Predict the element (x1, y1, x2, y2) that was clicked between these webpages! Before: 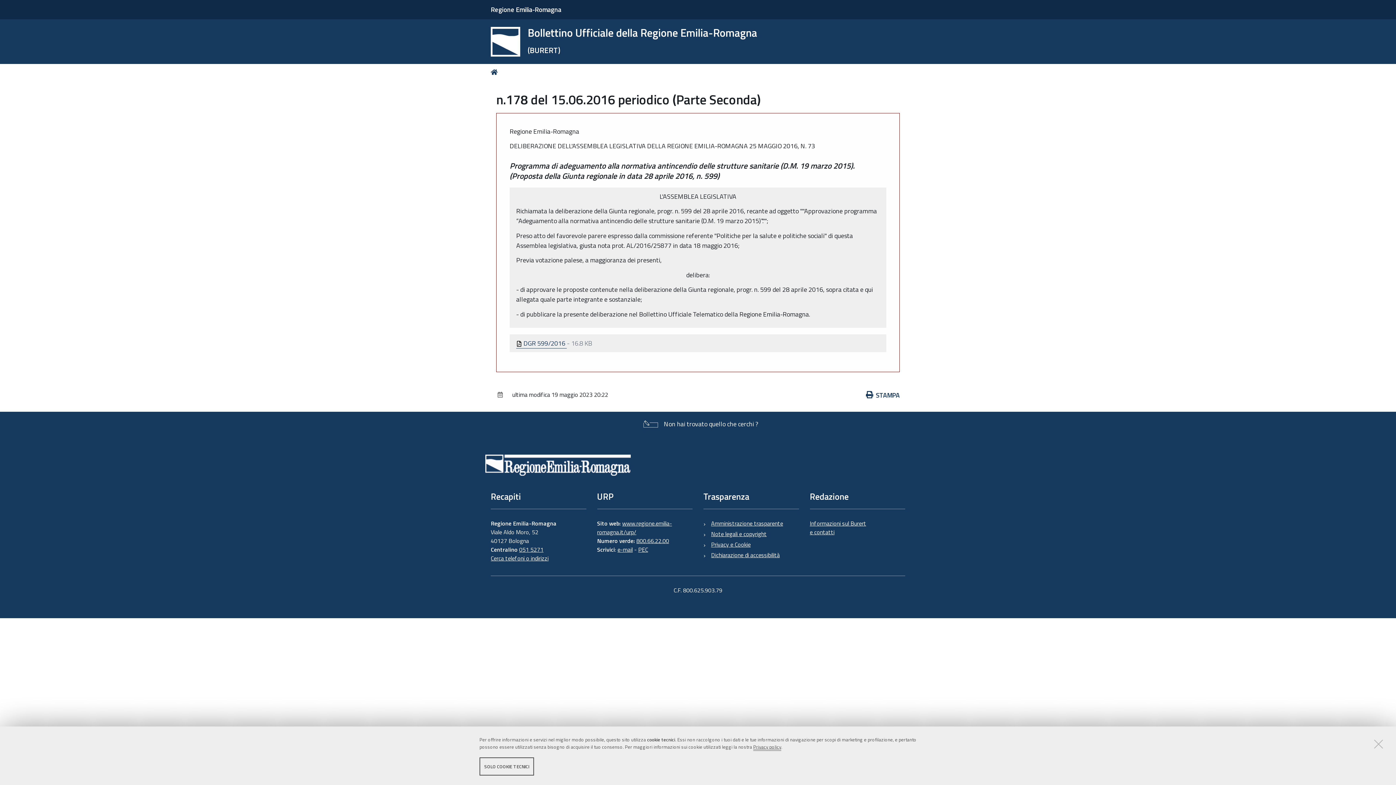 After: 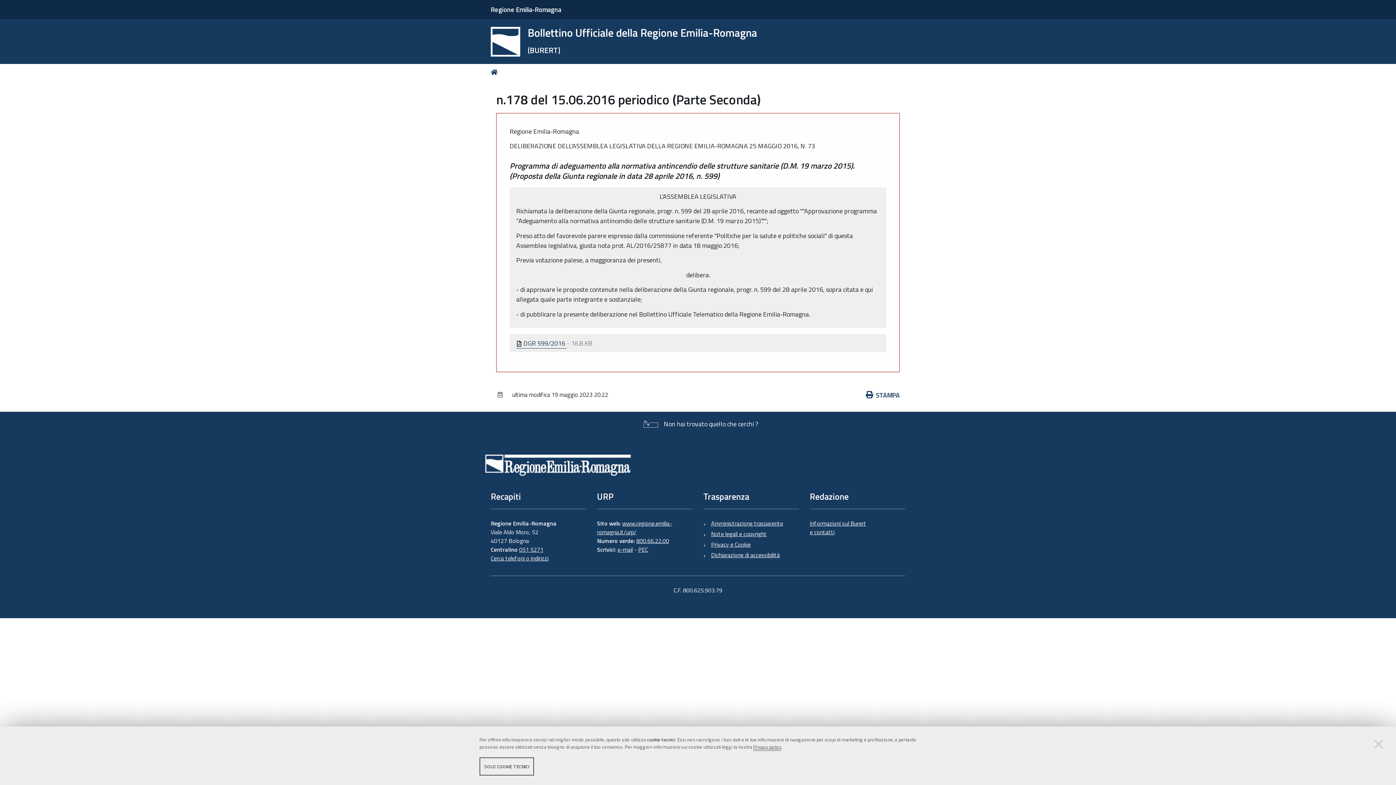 Action: label: 051 5271 bbox: (519, 545, 543, 554)